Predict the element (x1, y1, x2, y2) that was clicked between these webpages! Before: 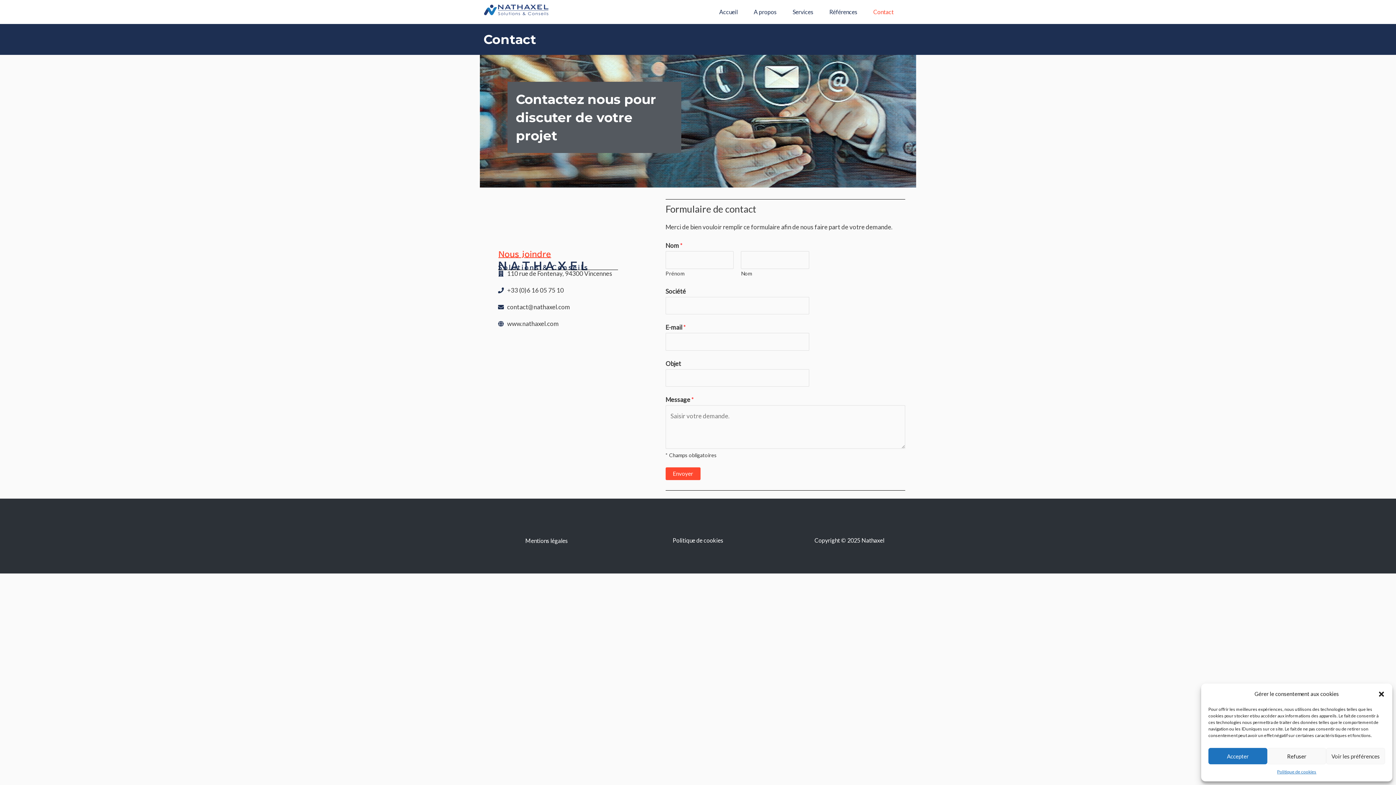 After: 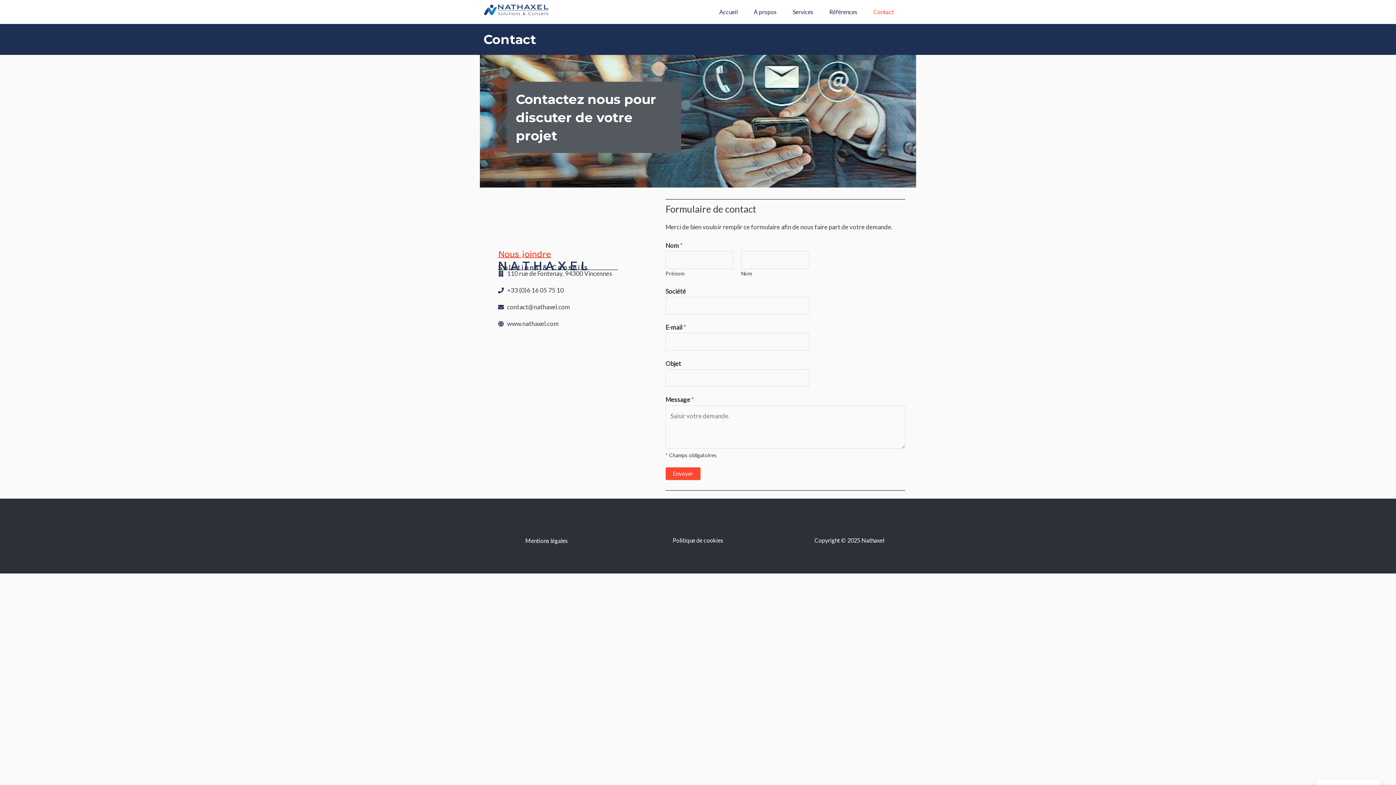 Action: bbox: (1267, 748, 1326, 764) label: Refuser